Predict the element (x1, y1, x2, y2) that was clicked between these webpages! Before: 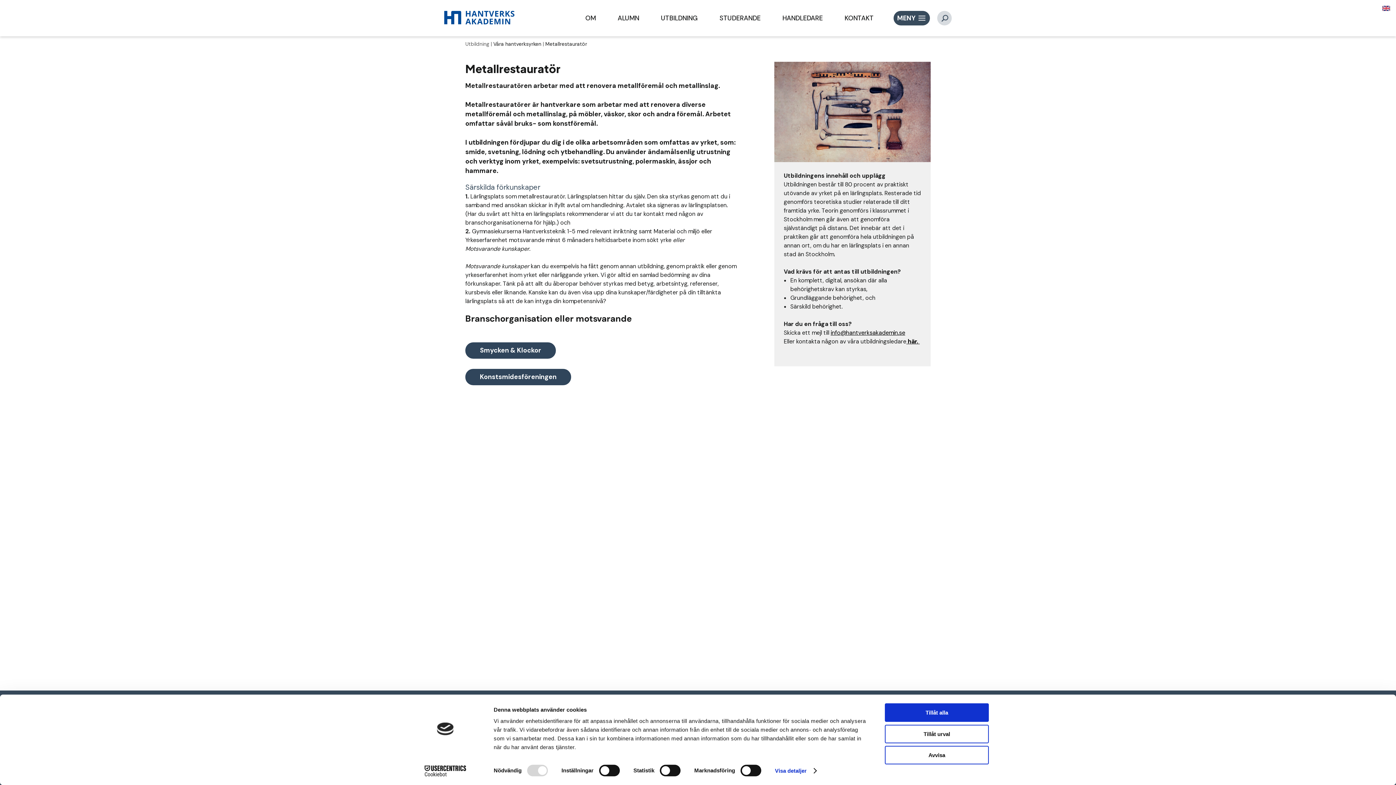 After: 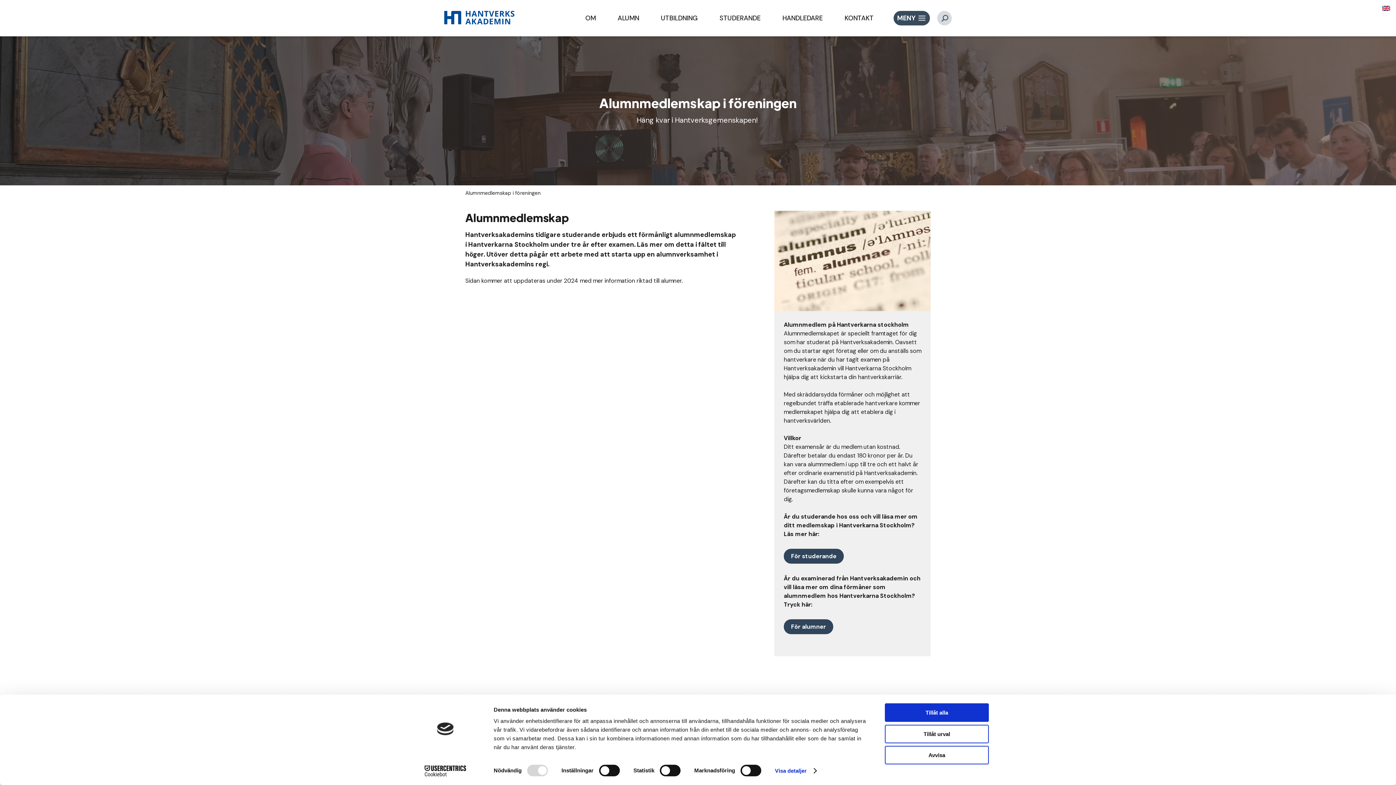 Action: bbox: (617, 13, 639, 22) label: ALUMN